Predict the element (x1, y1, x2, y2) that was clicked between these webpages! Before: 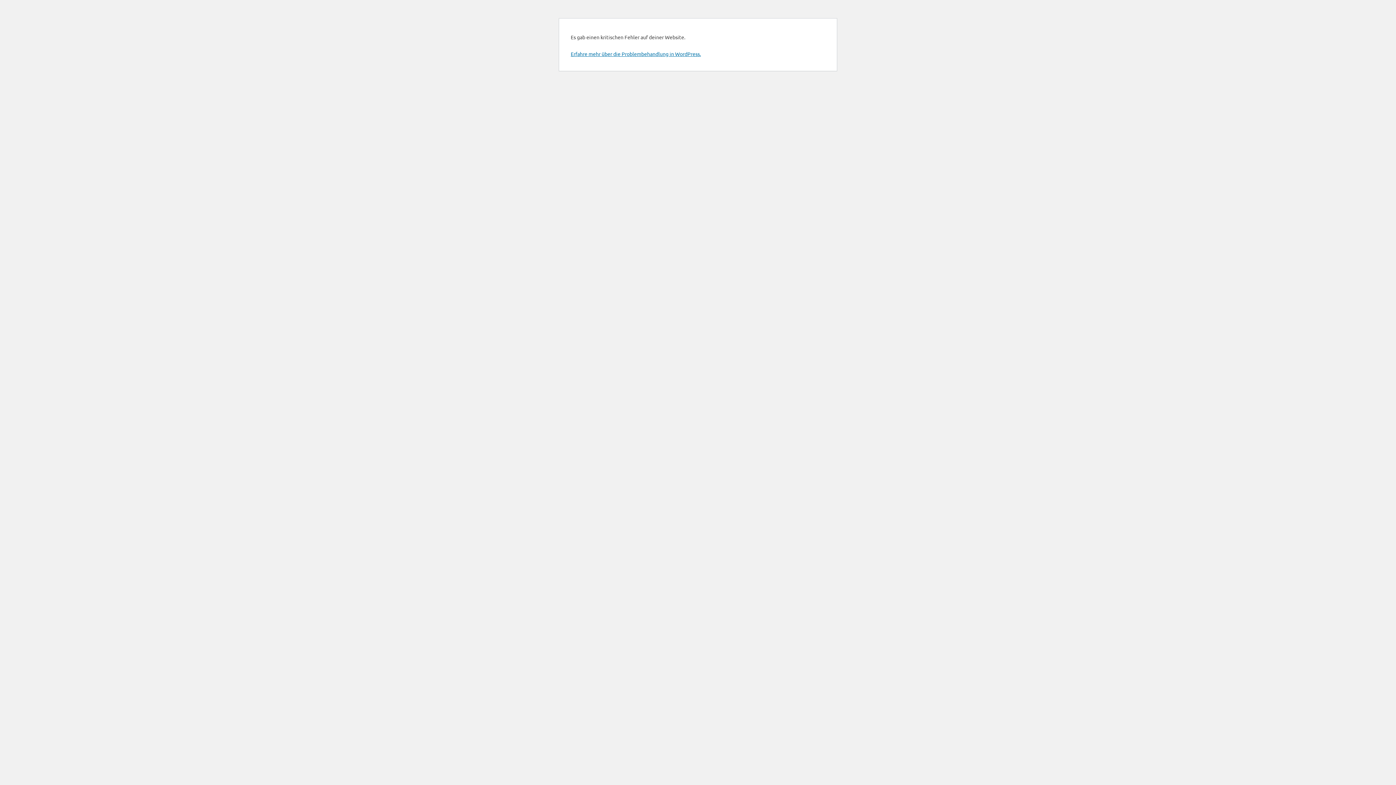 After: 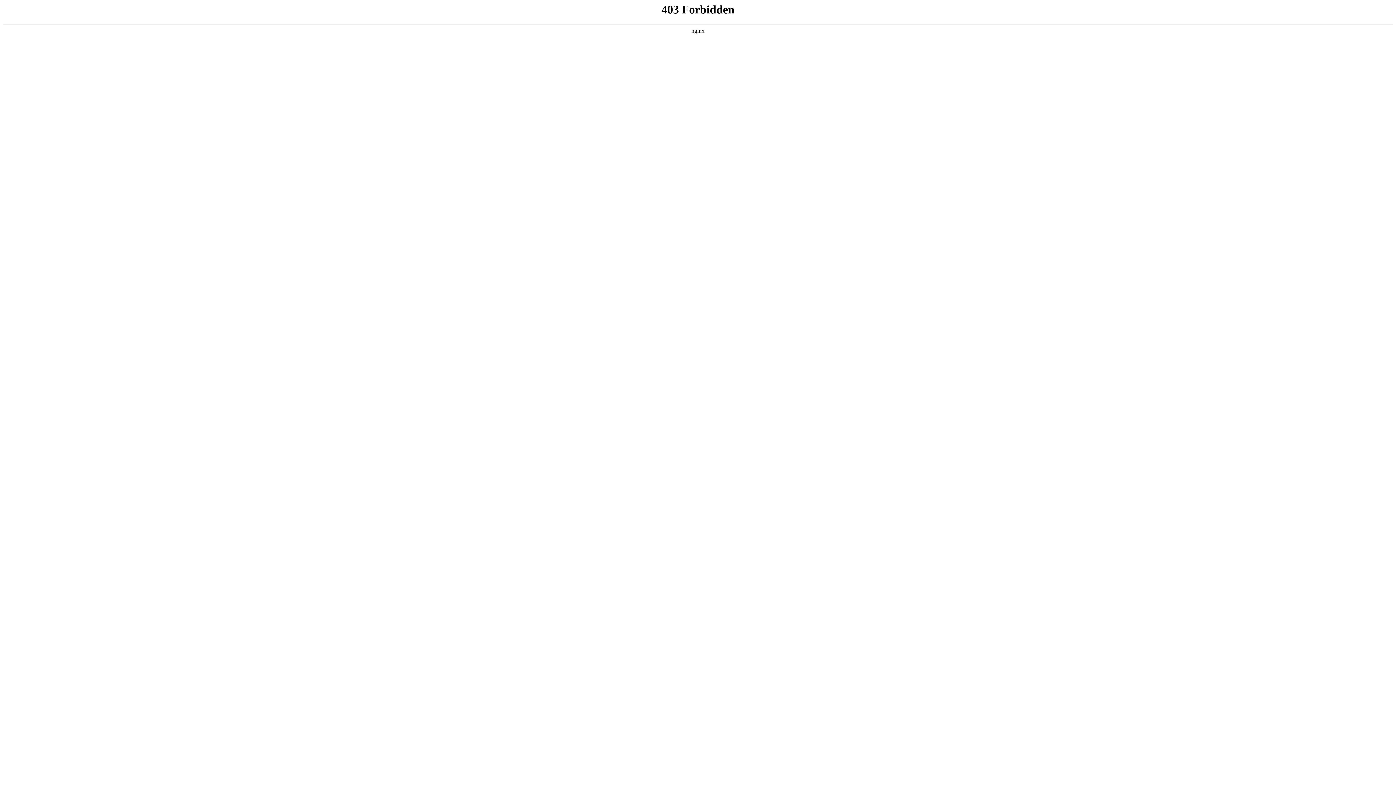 Action: label: Erfahre mehr über die Problembehandlung in WordPress. bbox: (570, 50, 701, 57)